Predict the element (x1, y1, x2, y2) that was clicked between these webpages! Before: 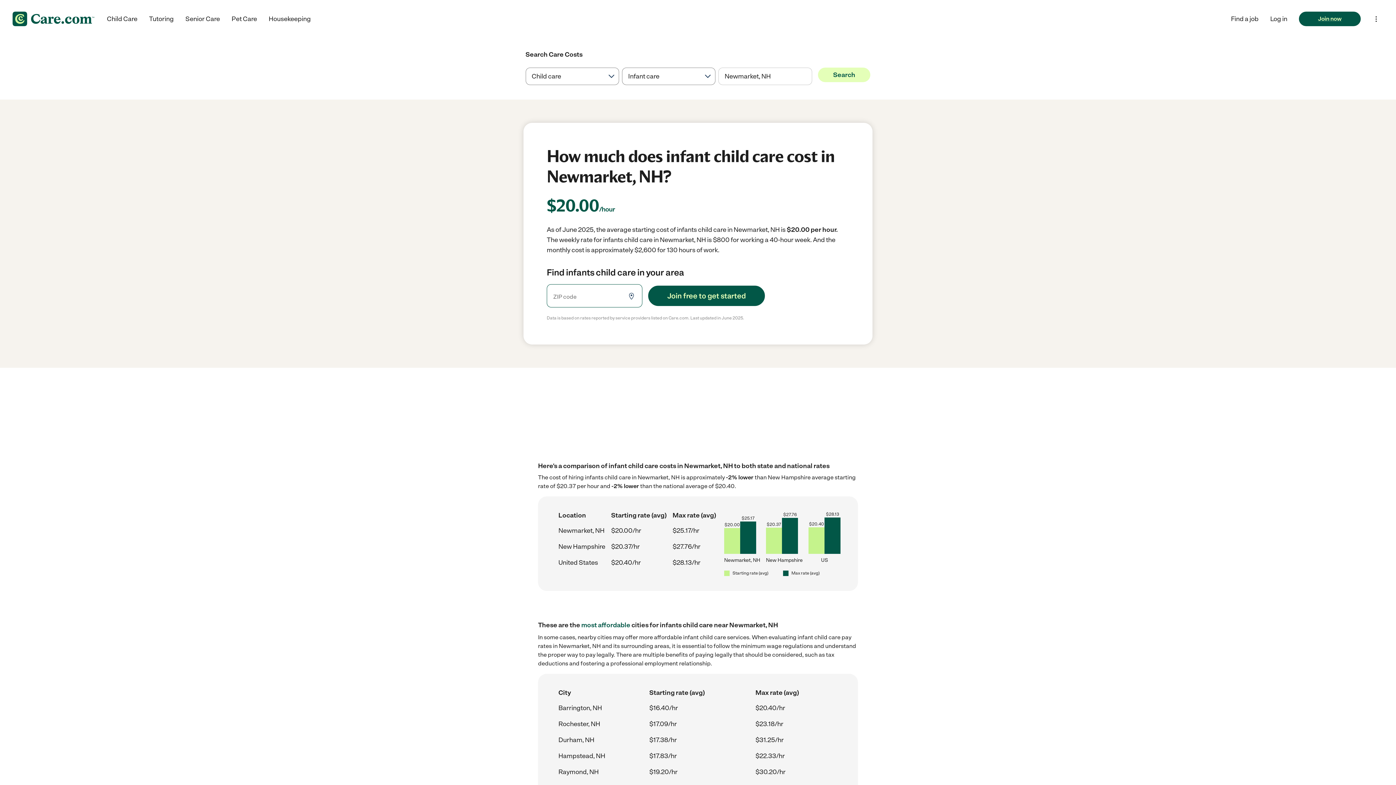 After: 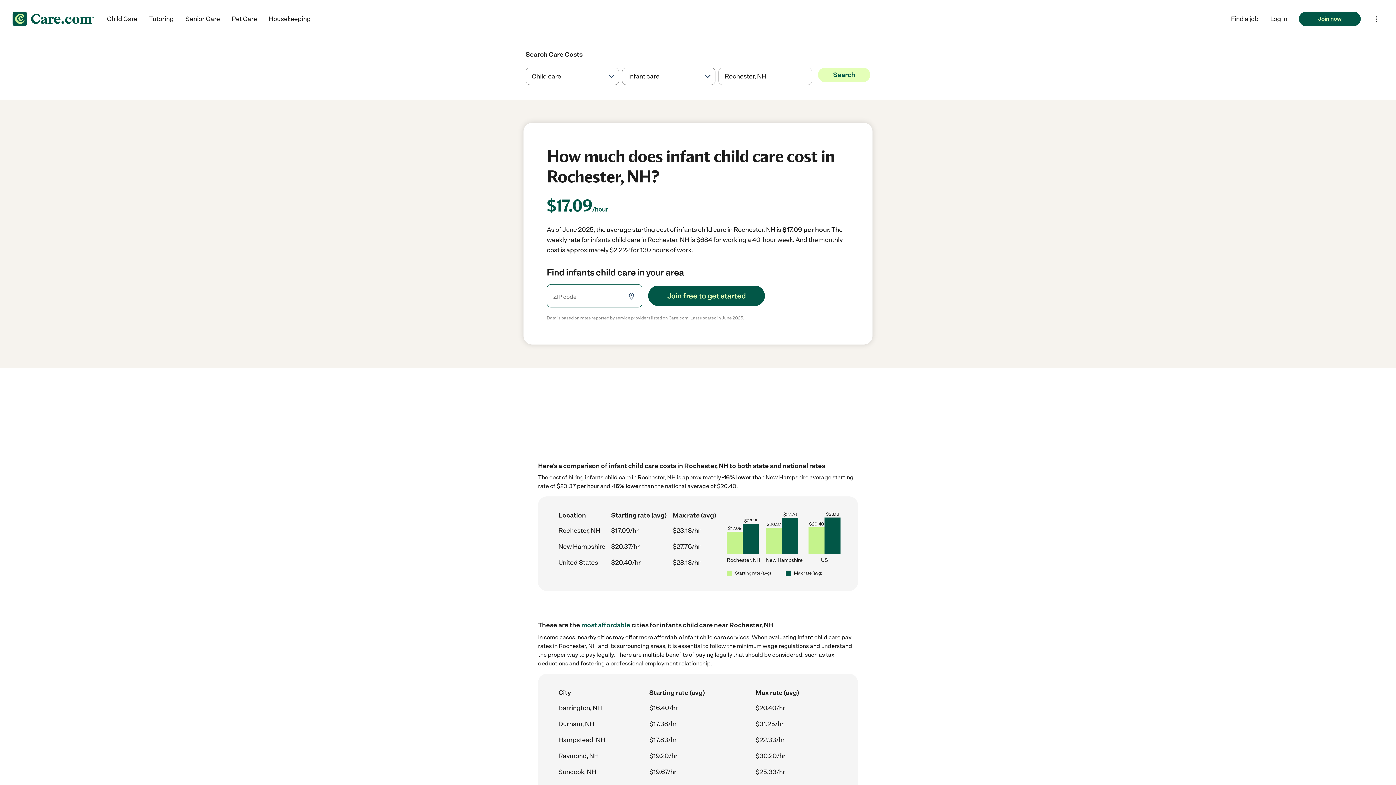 Action: bbox: (558, 720, 600, 728) label: Rochester, NH